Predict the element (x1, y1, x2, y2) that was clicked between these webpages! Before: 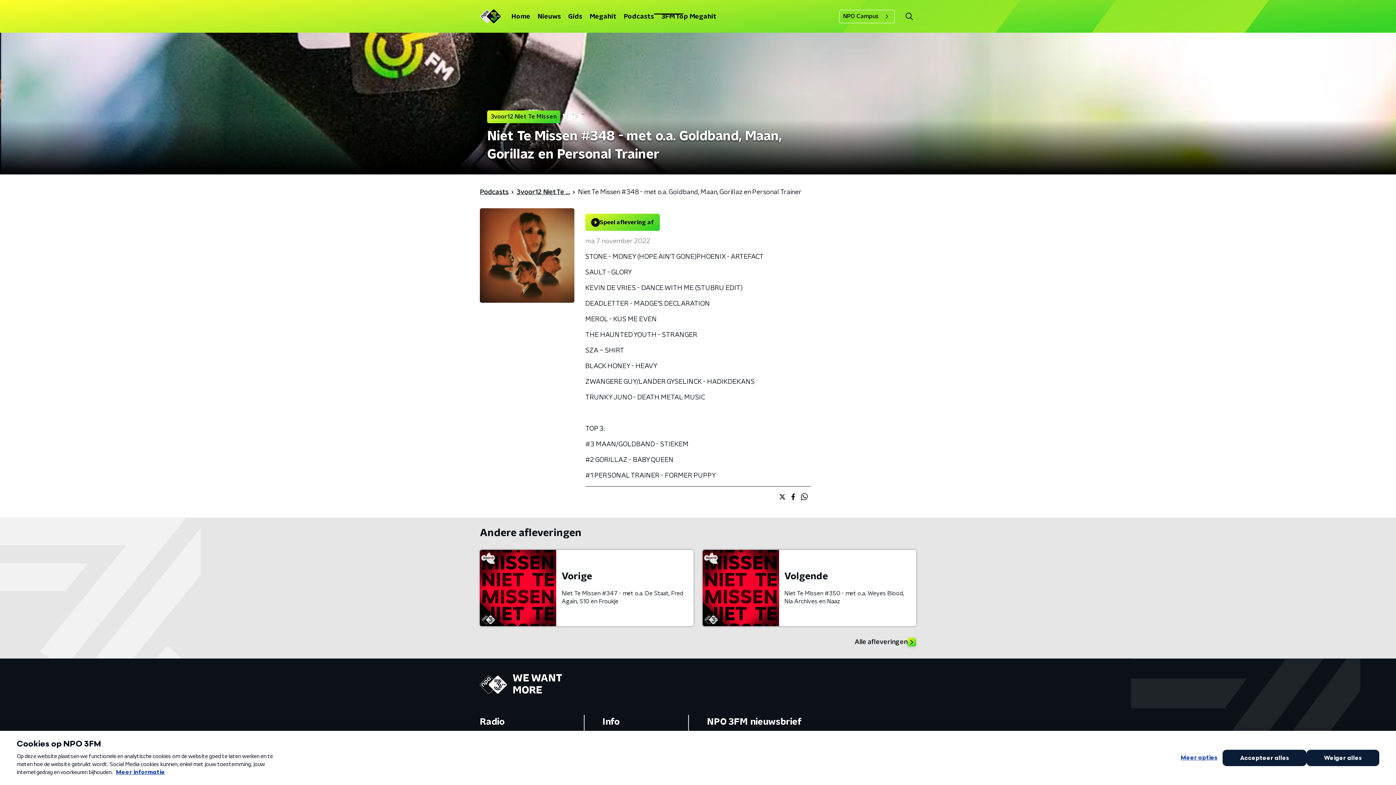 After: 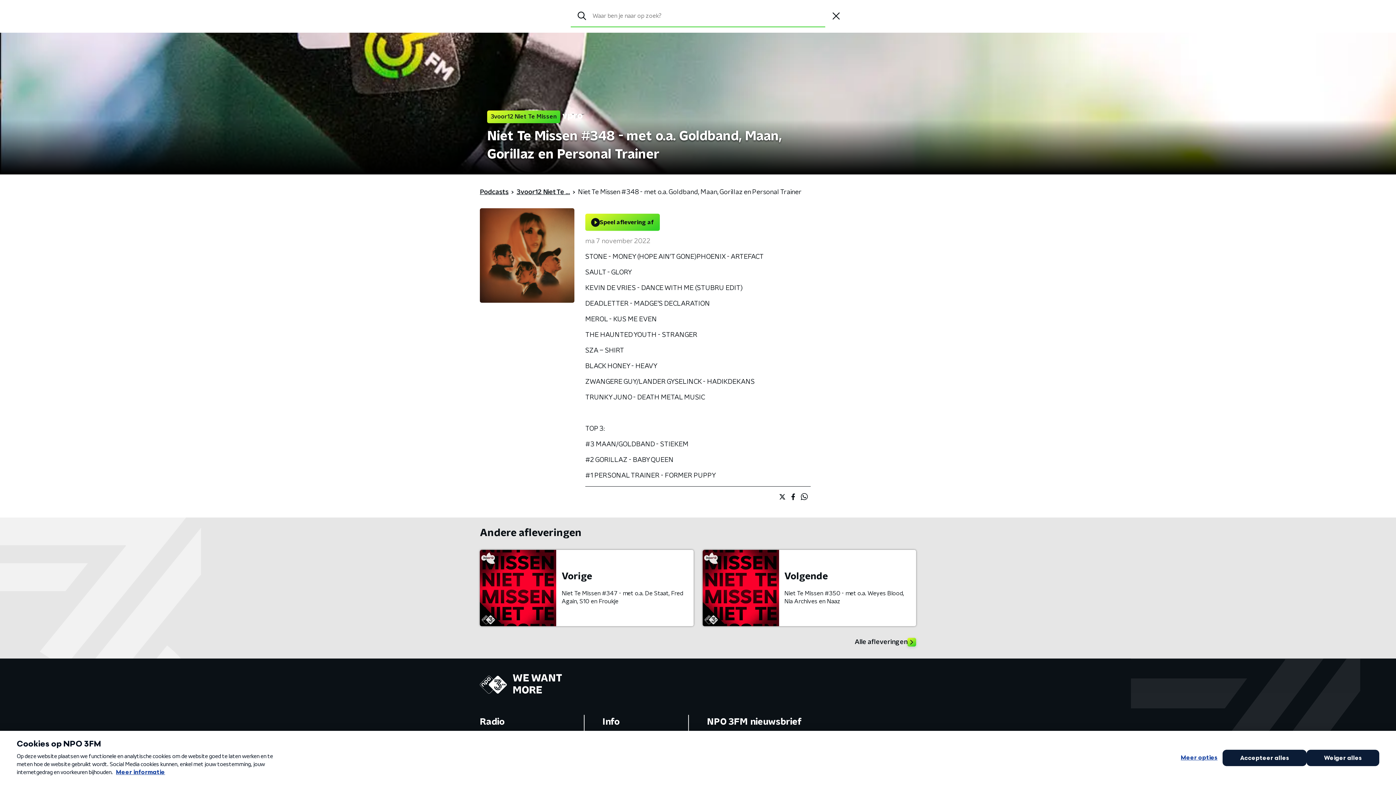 Action: bbox: (902, 9, 916, 23)